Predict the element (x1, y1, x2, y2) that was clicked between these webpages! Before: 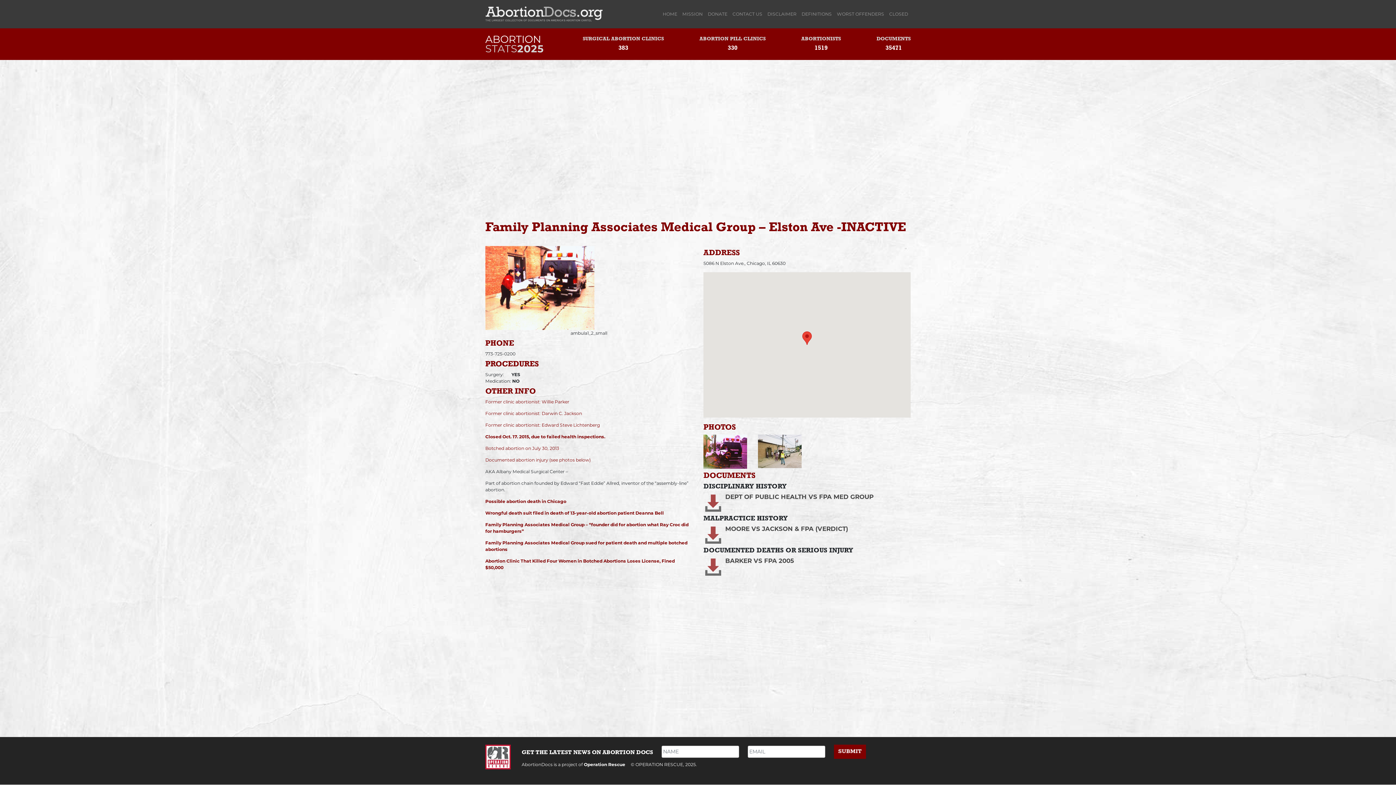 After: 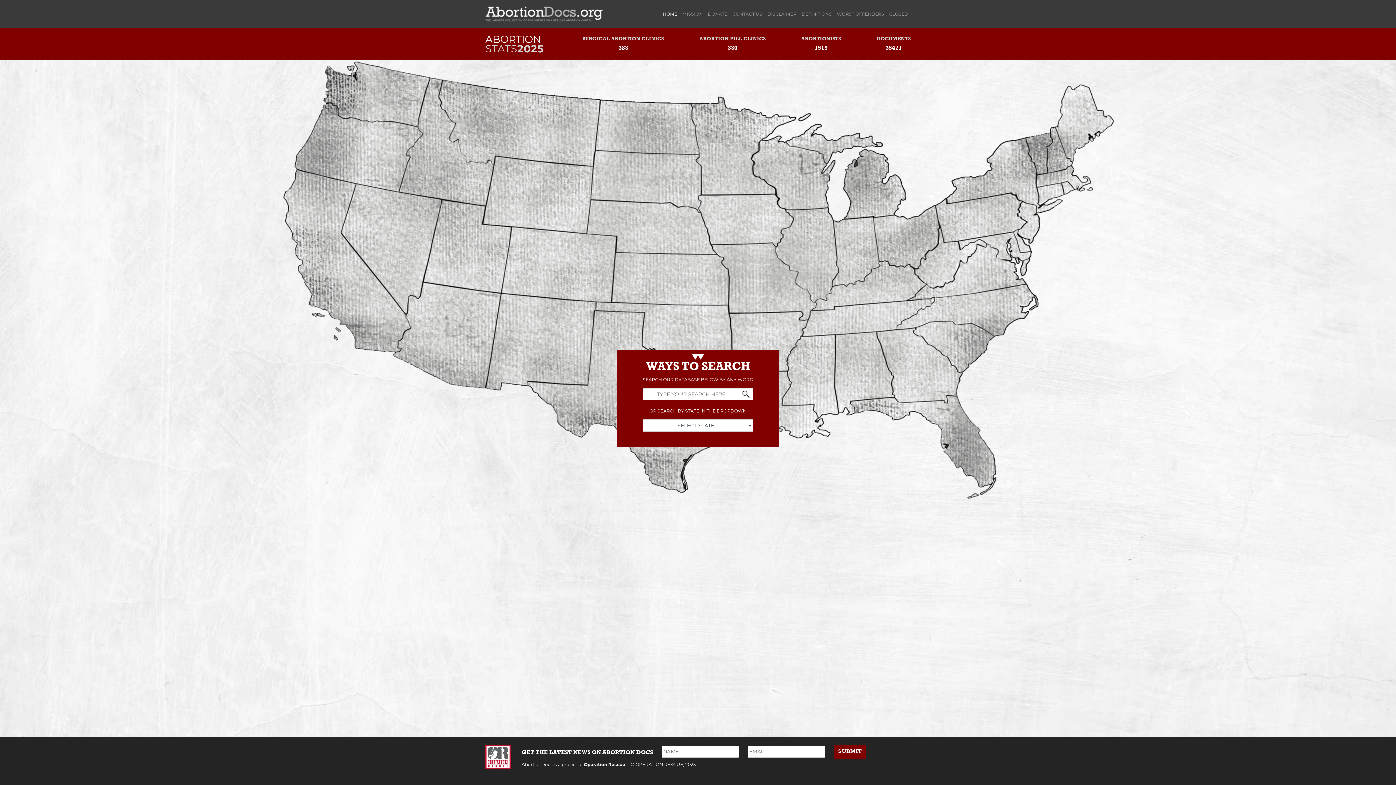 Action: bbox: (485, 5, 609, 23)